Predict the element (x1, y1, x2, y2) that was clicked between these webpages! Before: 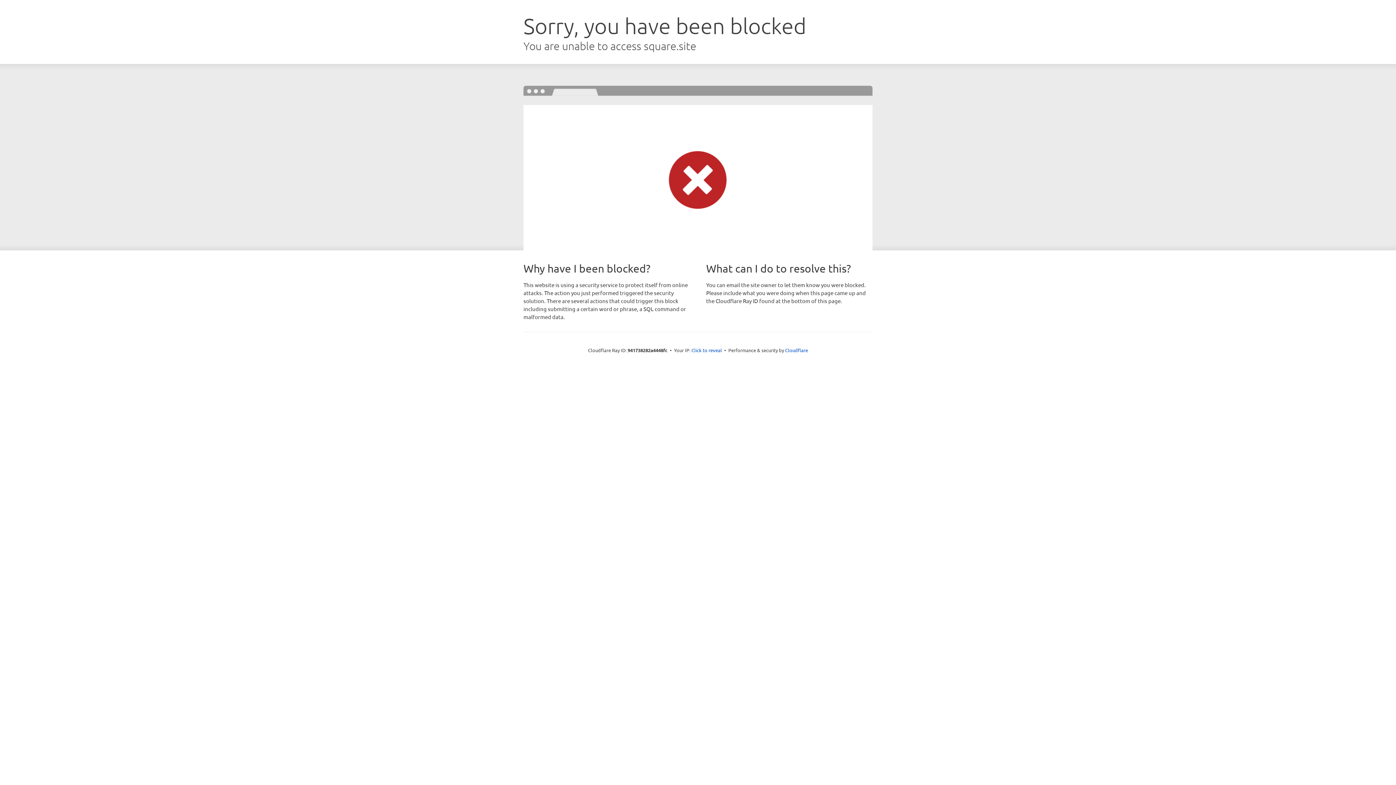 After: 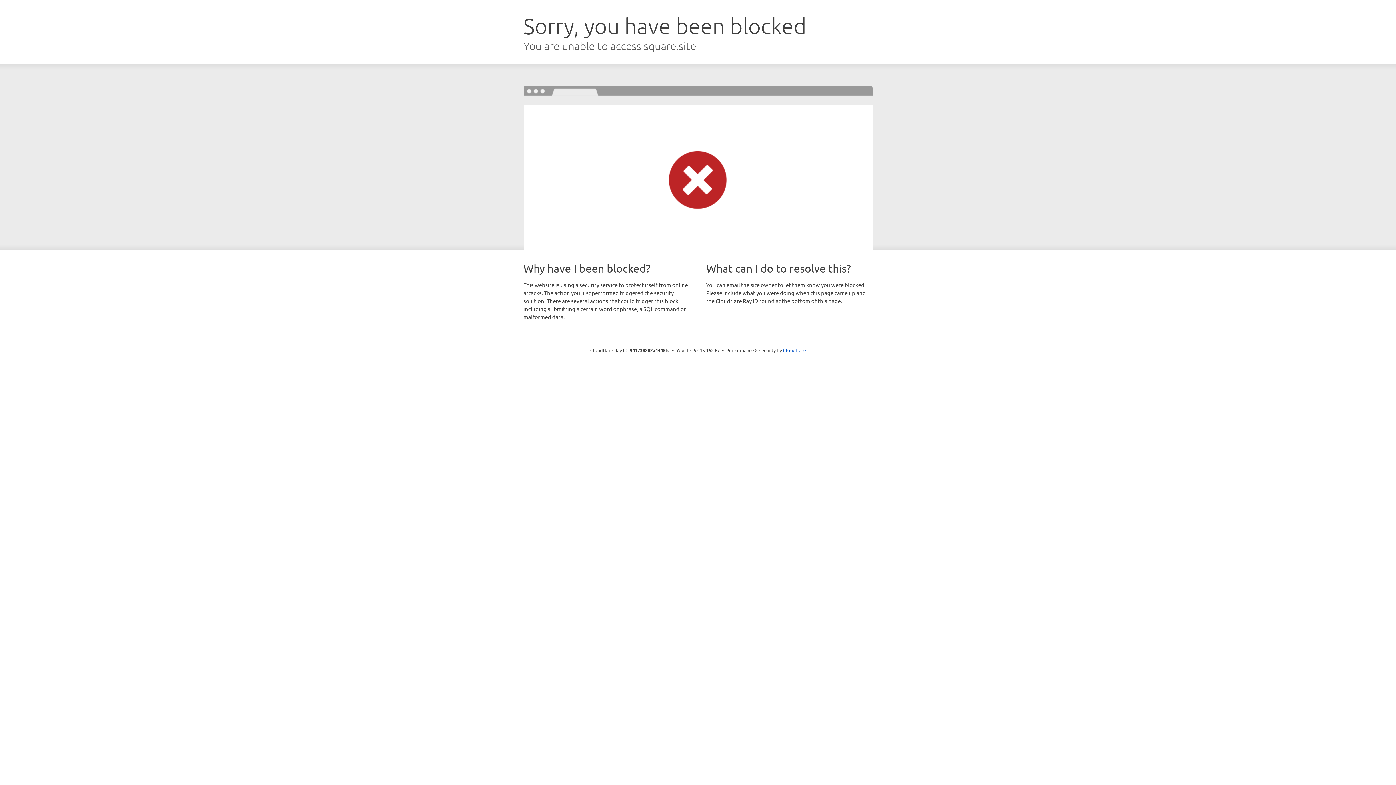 Action: bbox: (691, 346, 722, 353) label: Click to reveal